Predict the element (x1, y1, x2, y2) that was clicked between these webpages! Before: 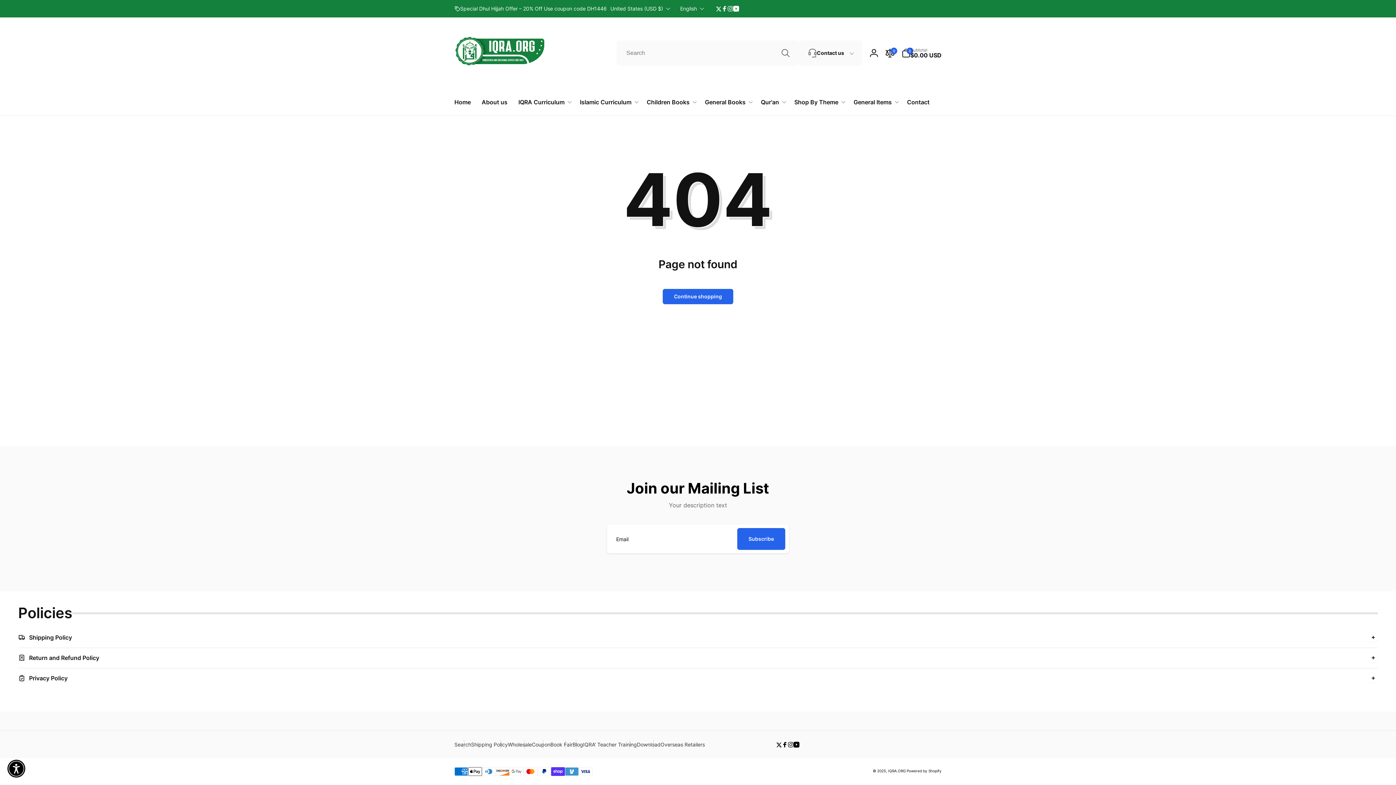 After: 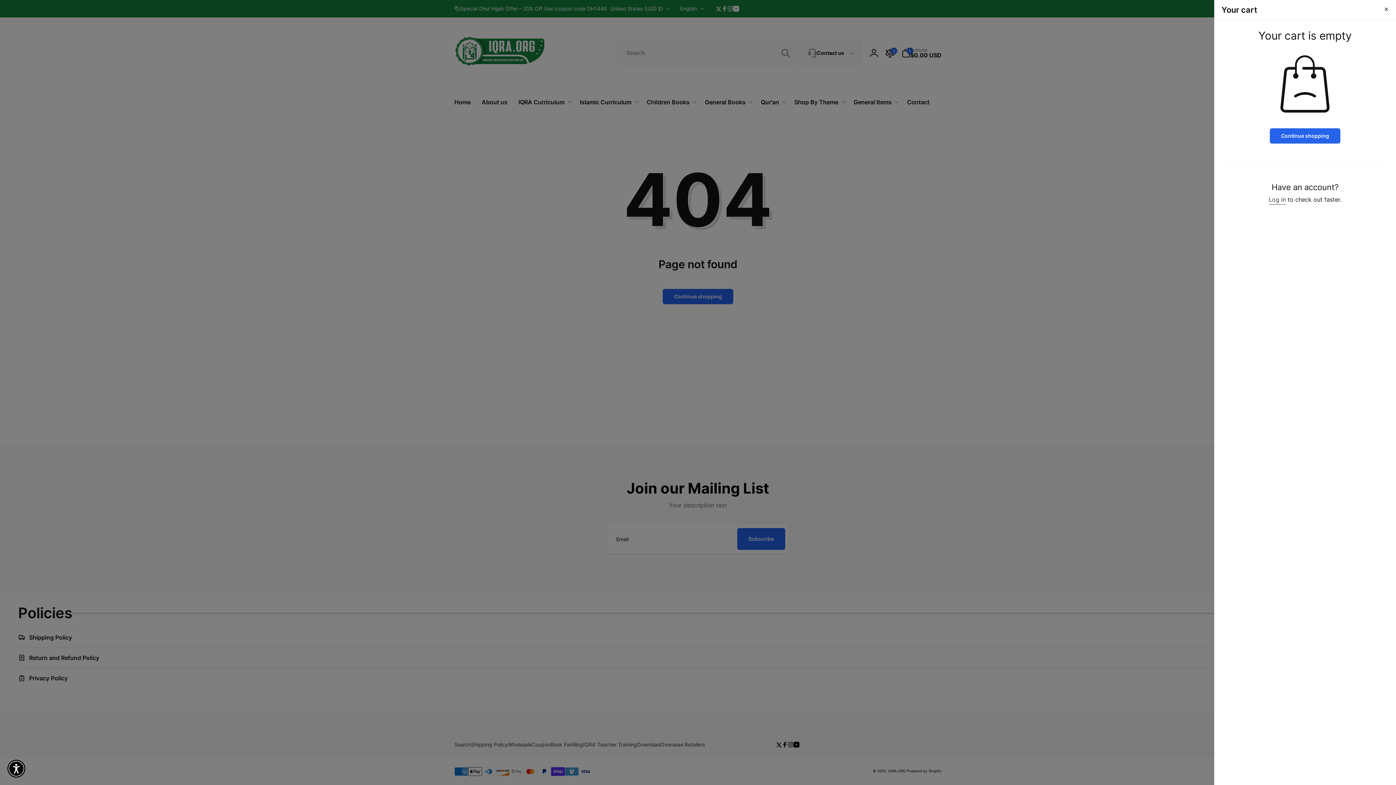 Action: bbox: (901, 47, 941, 58) label: Cart